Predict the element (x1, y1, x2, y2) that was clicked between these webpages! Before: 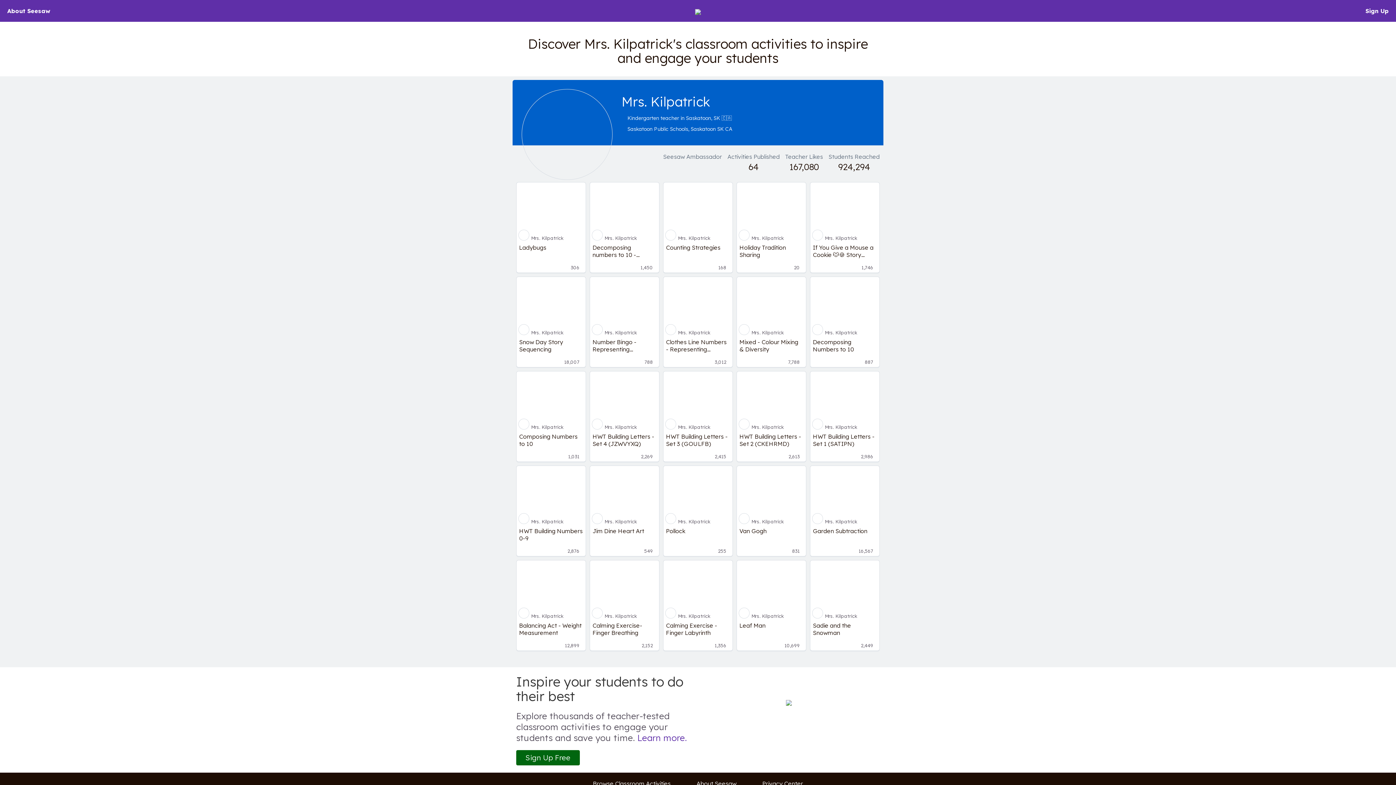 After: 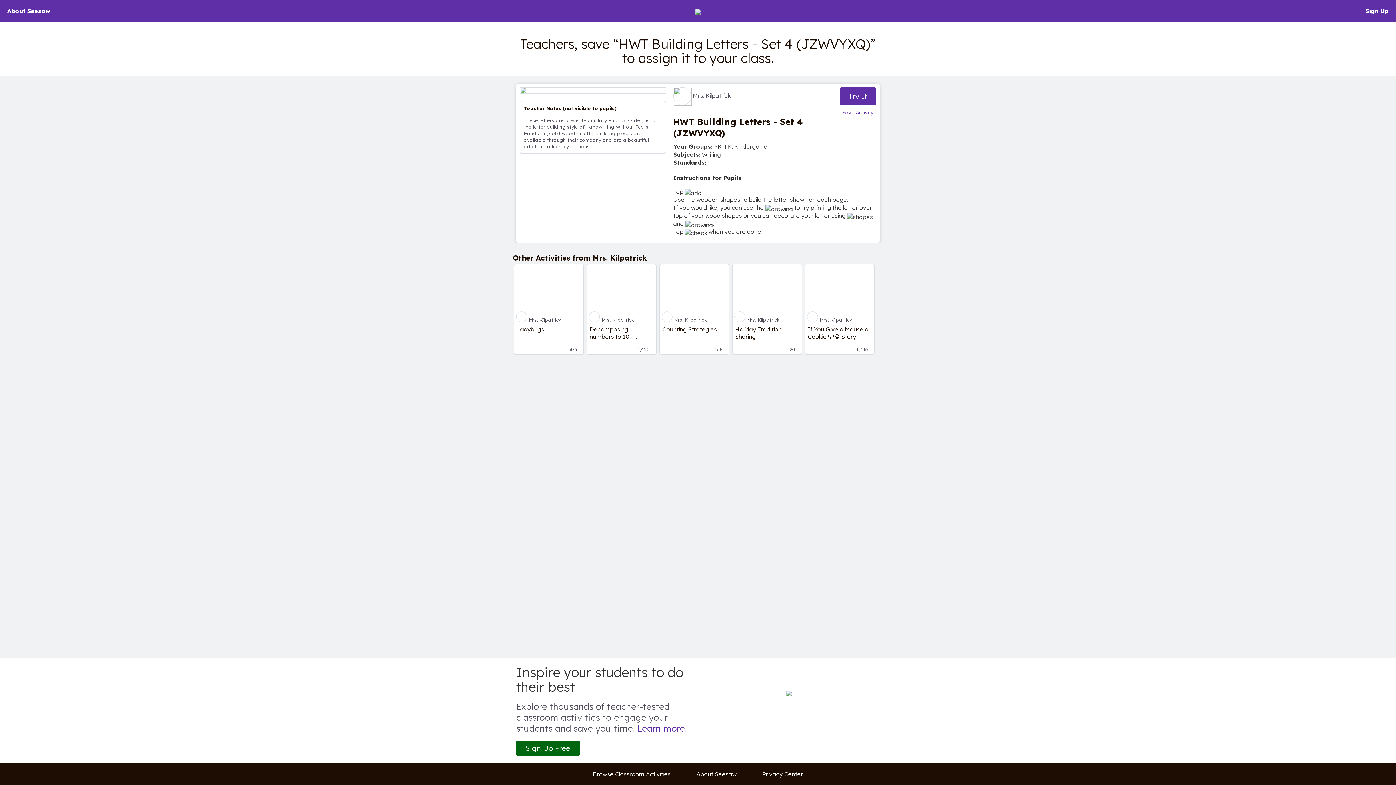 Action: bbox: (590, 371, 659, 423)